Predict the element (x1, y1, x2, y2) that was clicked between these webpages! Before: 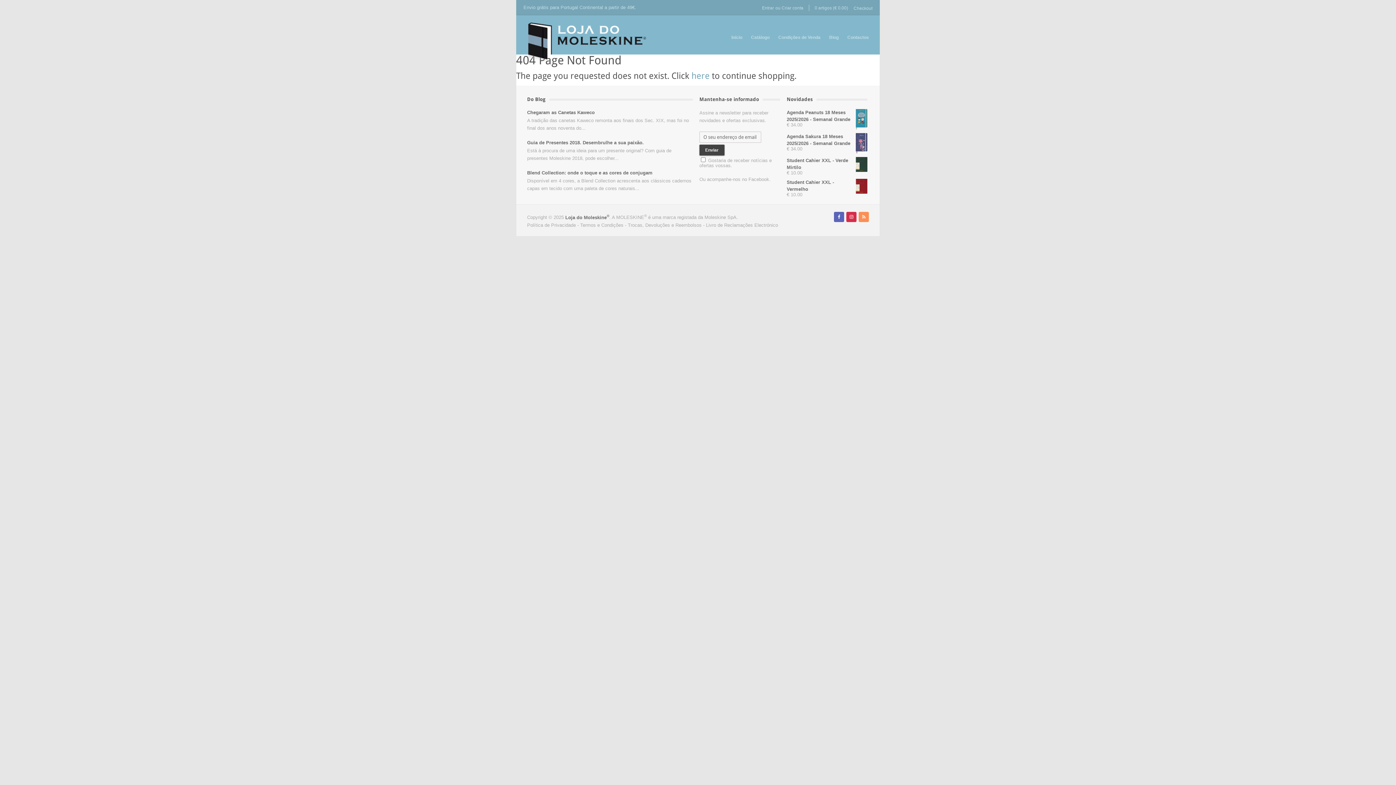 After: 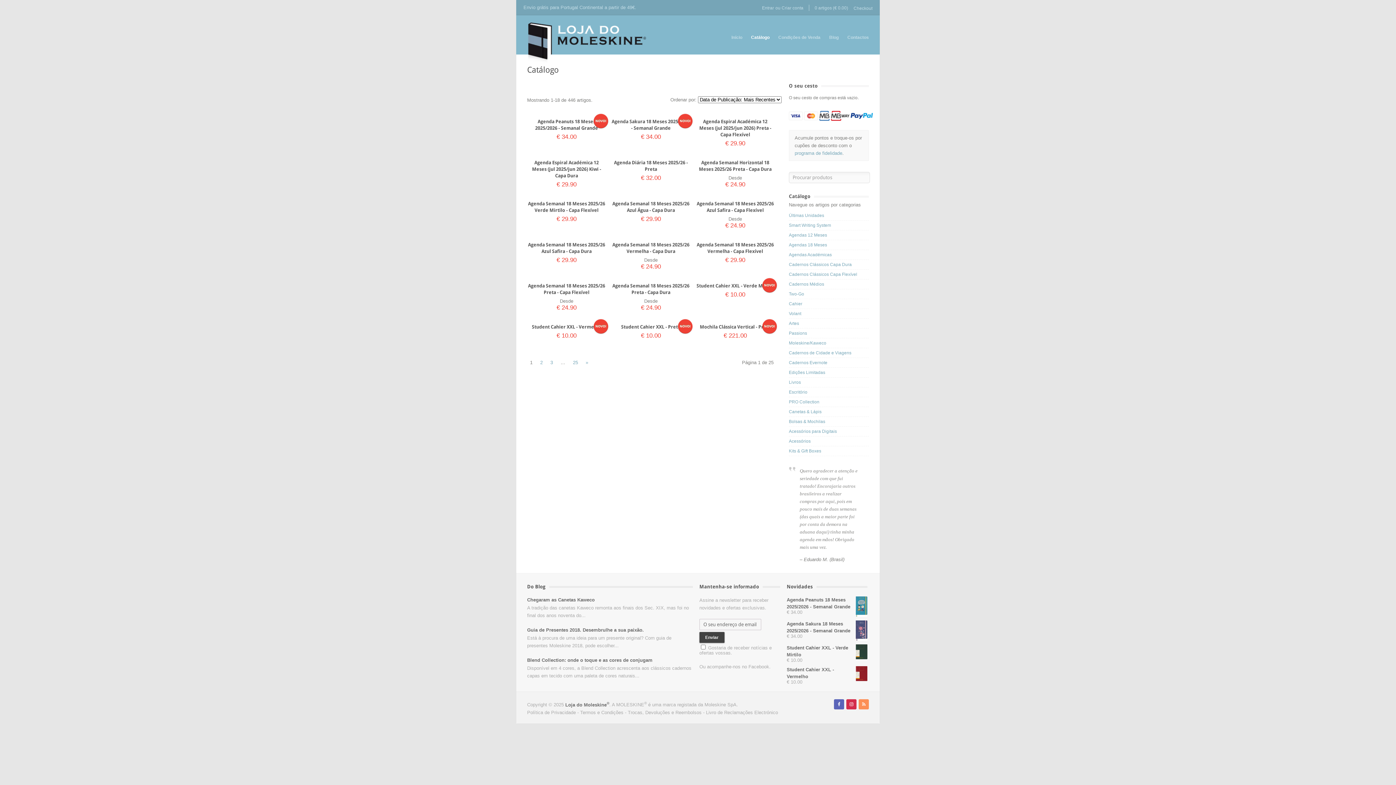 Action: label: Catálogo bbox: (751, 33, 769, 42)